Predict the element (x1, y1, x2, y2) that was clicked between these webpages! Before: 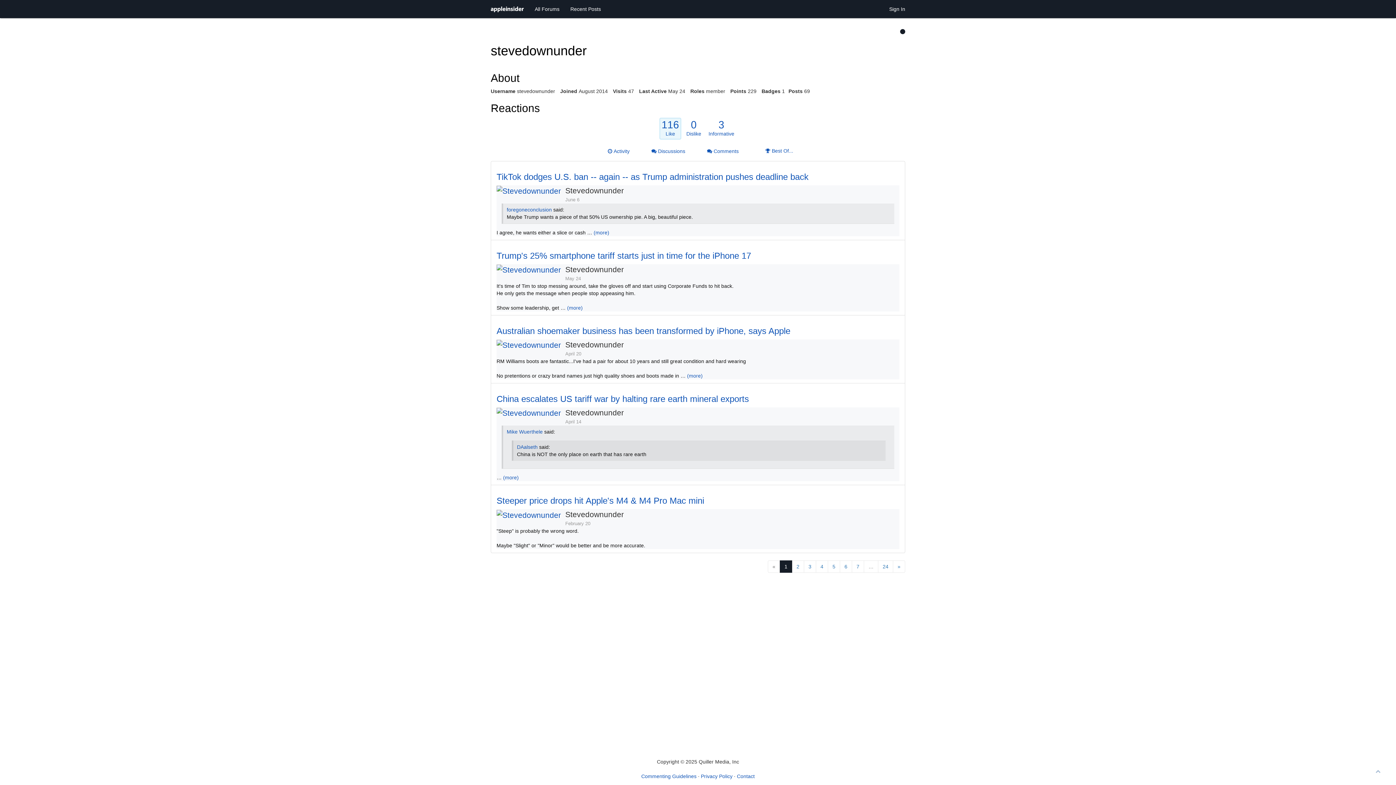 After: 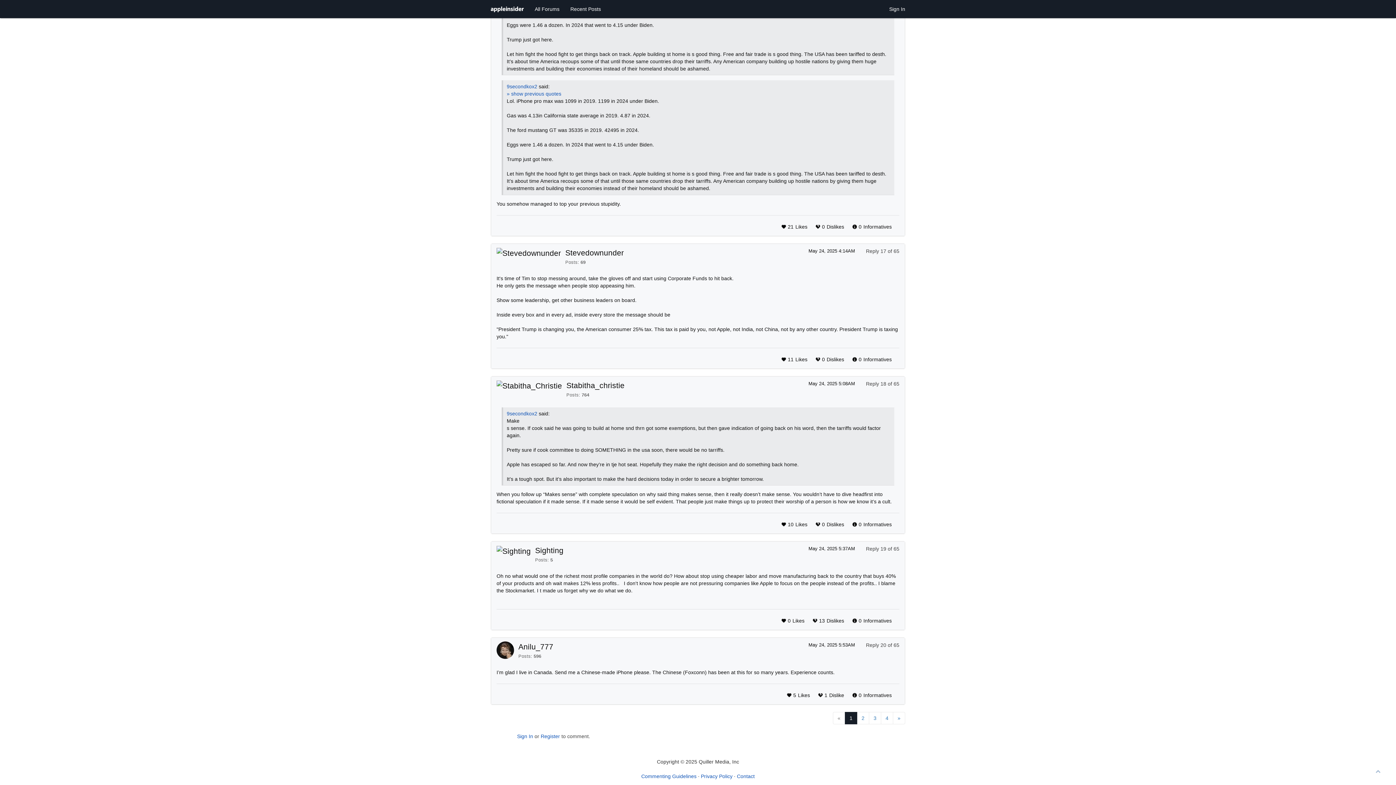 Action: bbox: (496, 250, 751, 260) label: Trump's 25% smartphone tariff starts just in time for the iPhone 17